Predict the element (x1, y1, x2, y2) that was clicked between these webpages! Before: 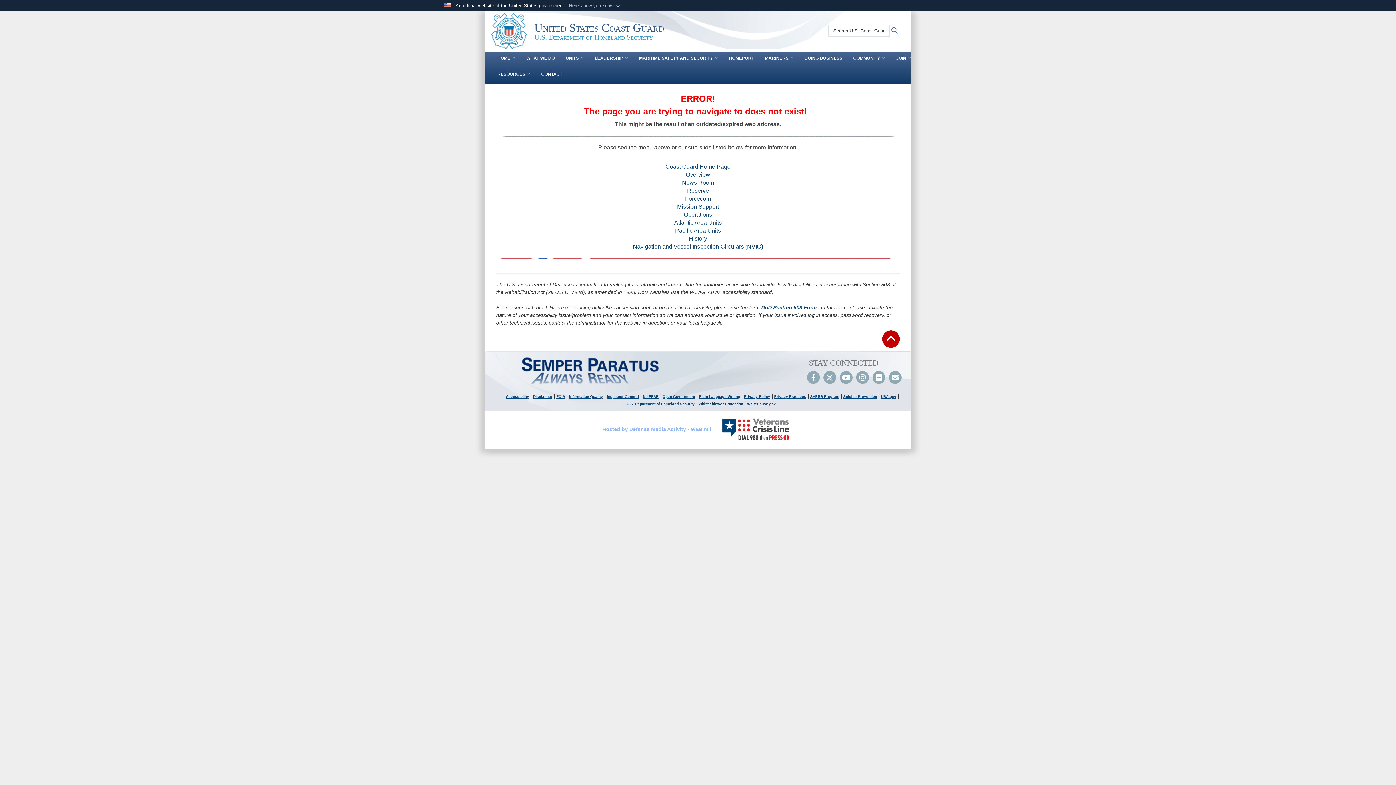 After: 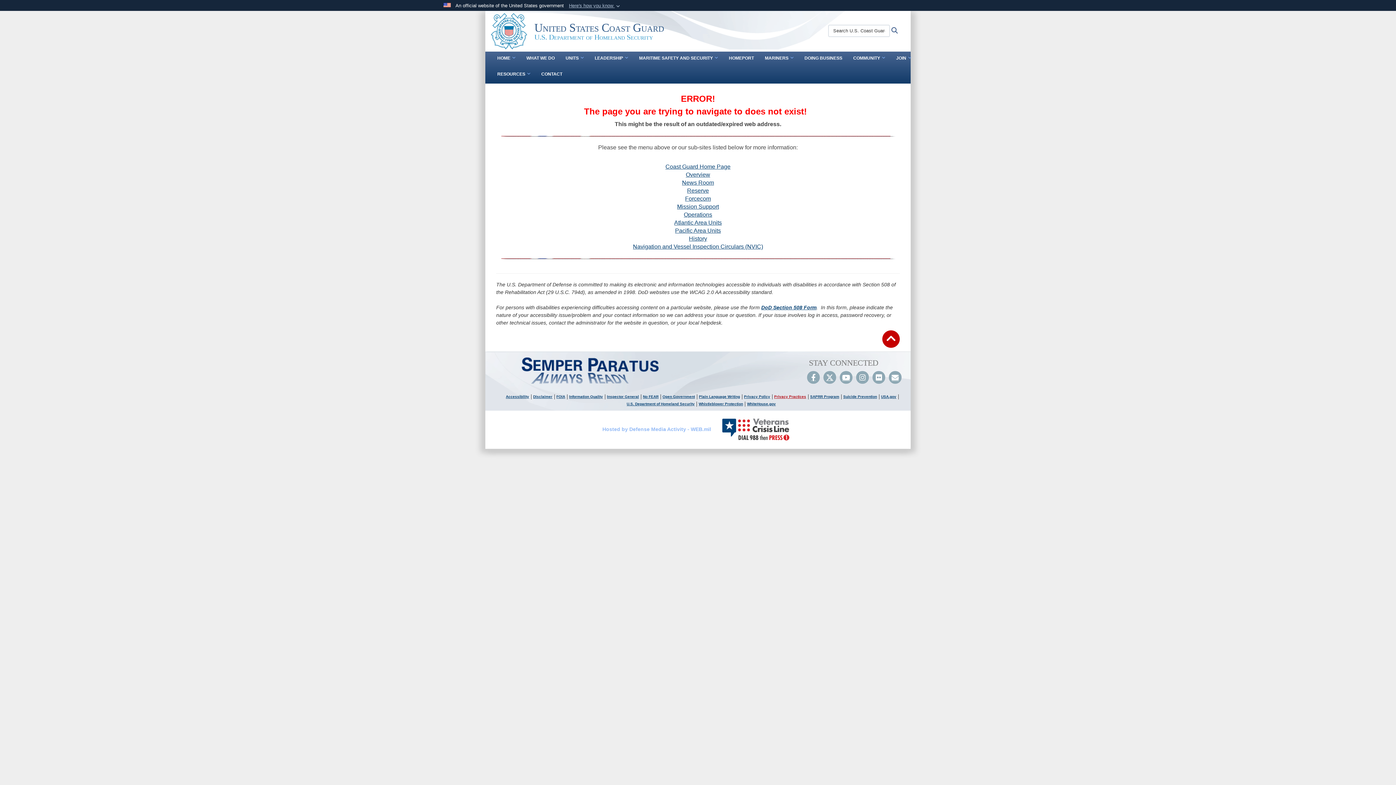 Action: label: Privacy Practices bbox: (772, 394, 808, 399)